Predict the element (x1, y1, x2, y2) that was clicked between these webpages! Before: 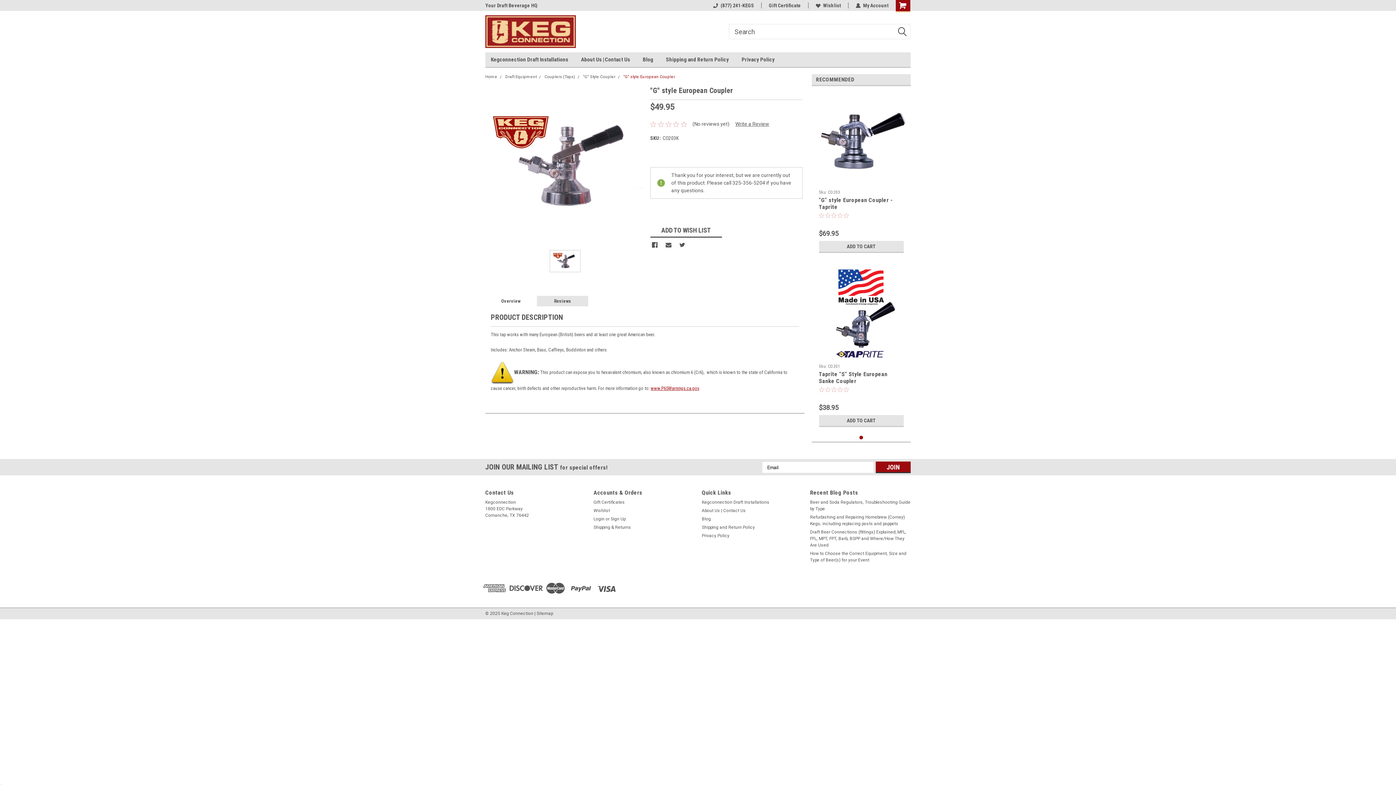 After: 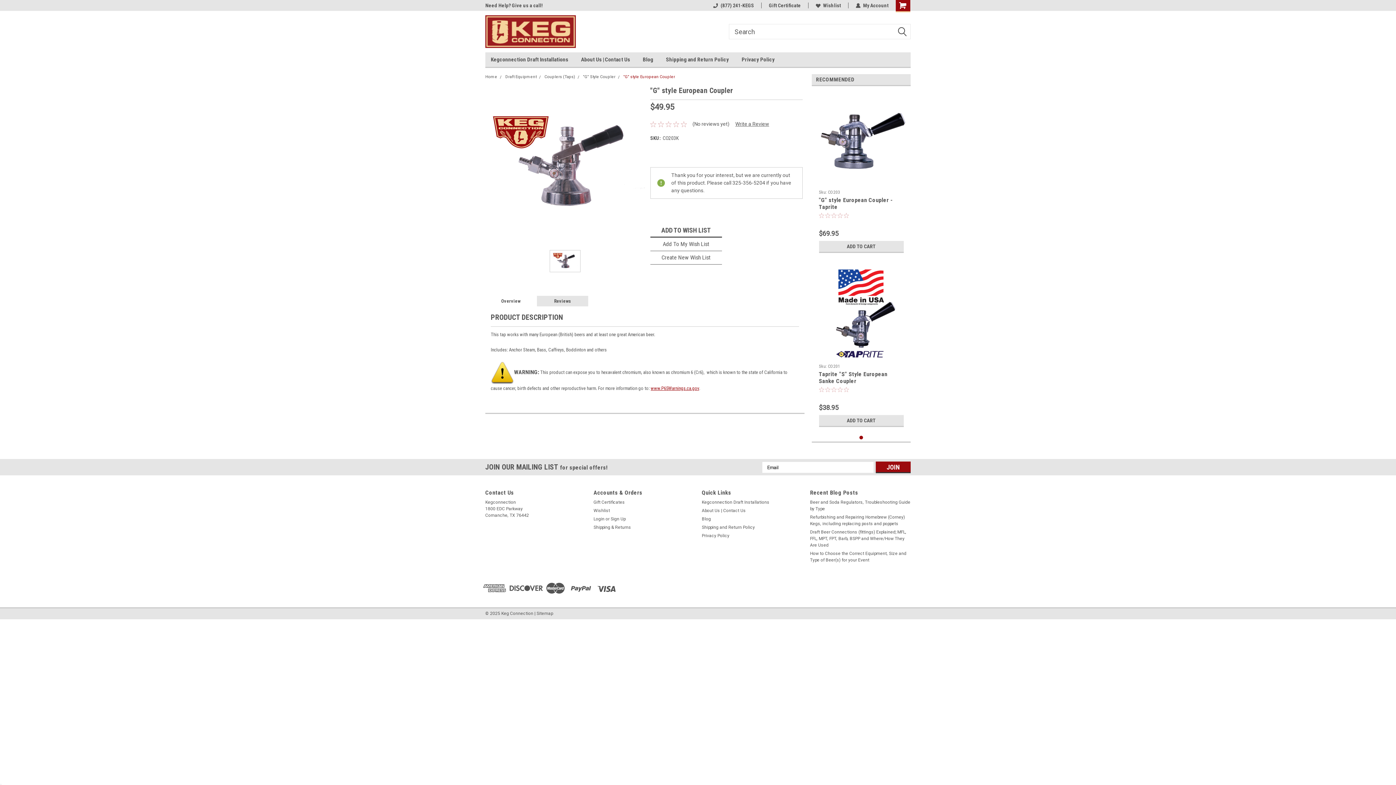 Action: label: ADD TO WISH LIST bbox: (650, 224, 722, 237)